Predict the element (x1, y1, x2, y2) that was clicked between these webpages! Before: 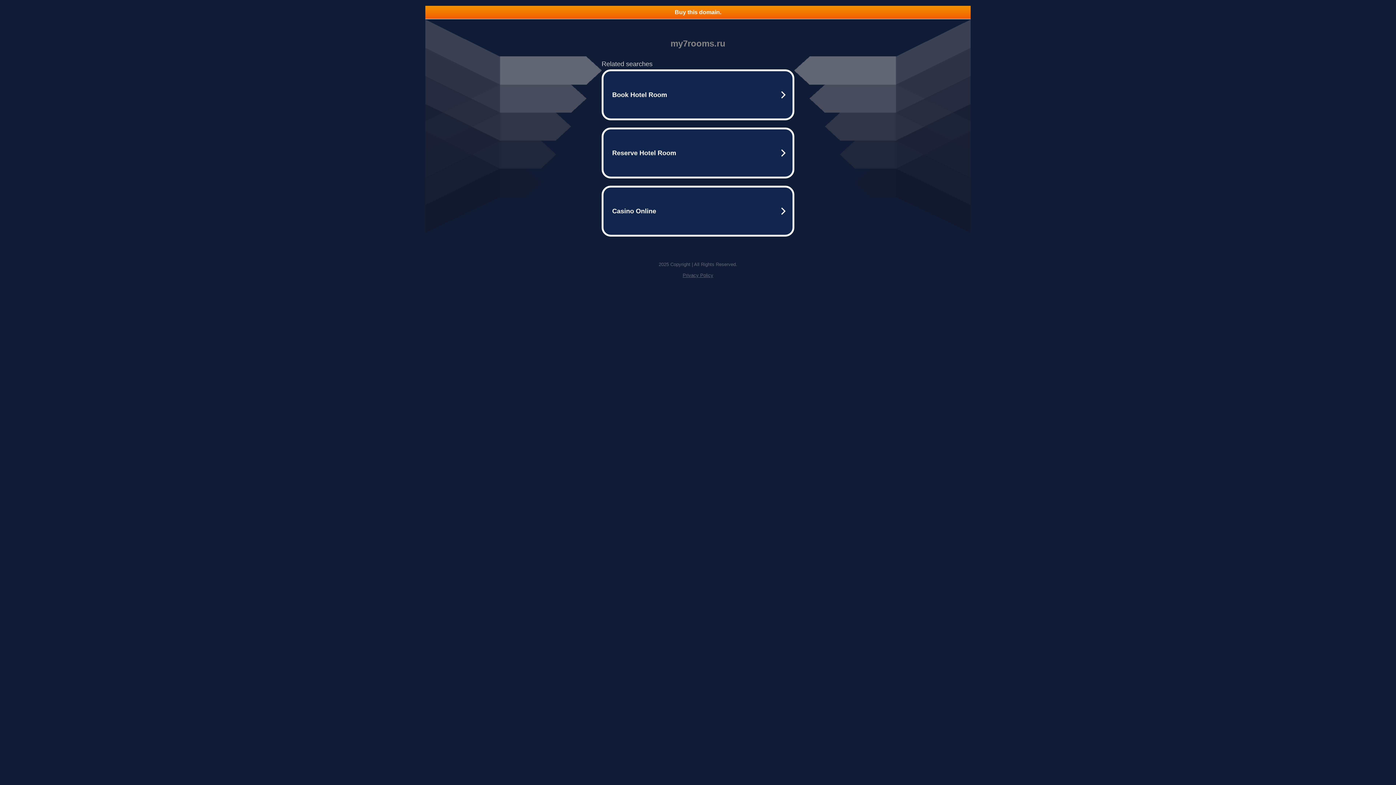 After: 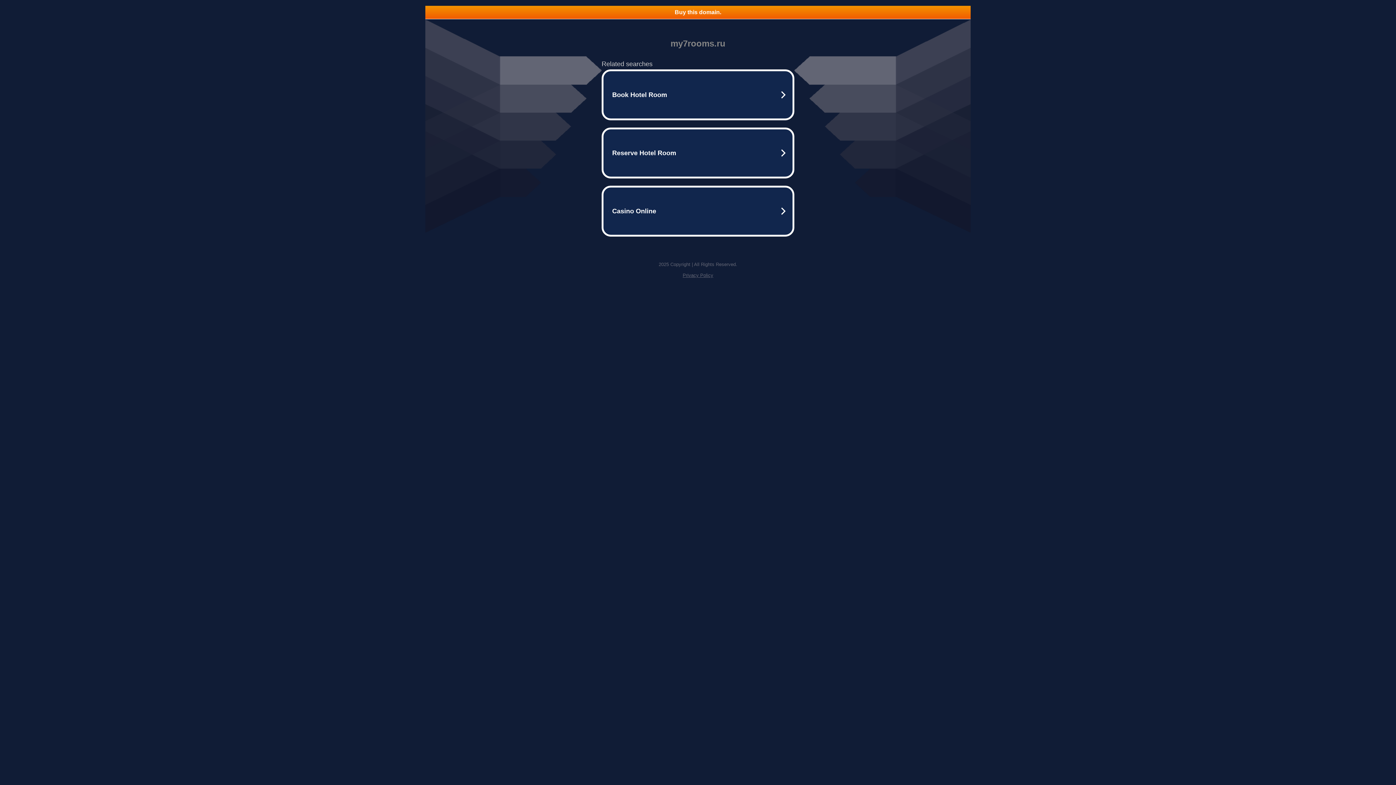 Action: bbox: (425, 5, 970, 18) label: Buy this domain.